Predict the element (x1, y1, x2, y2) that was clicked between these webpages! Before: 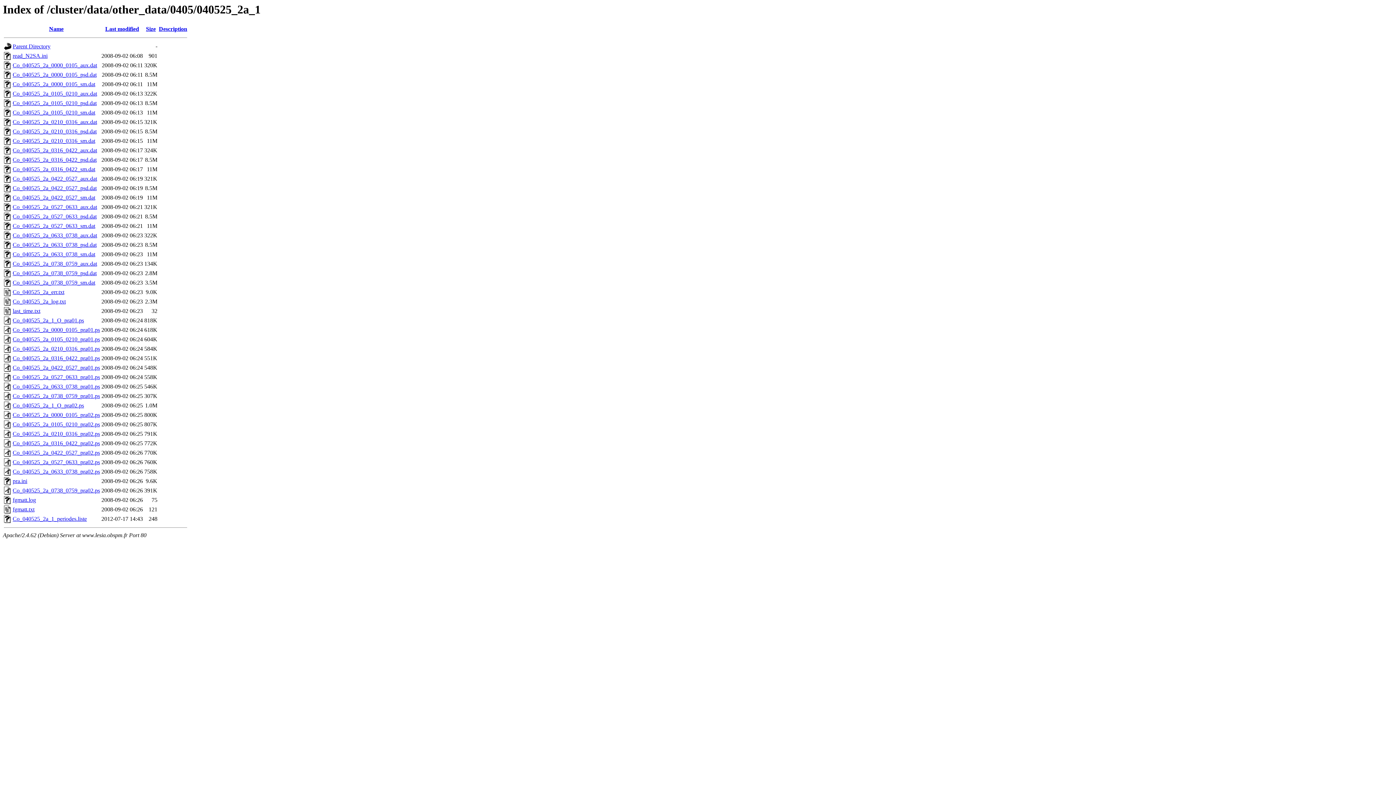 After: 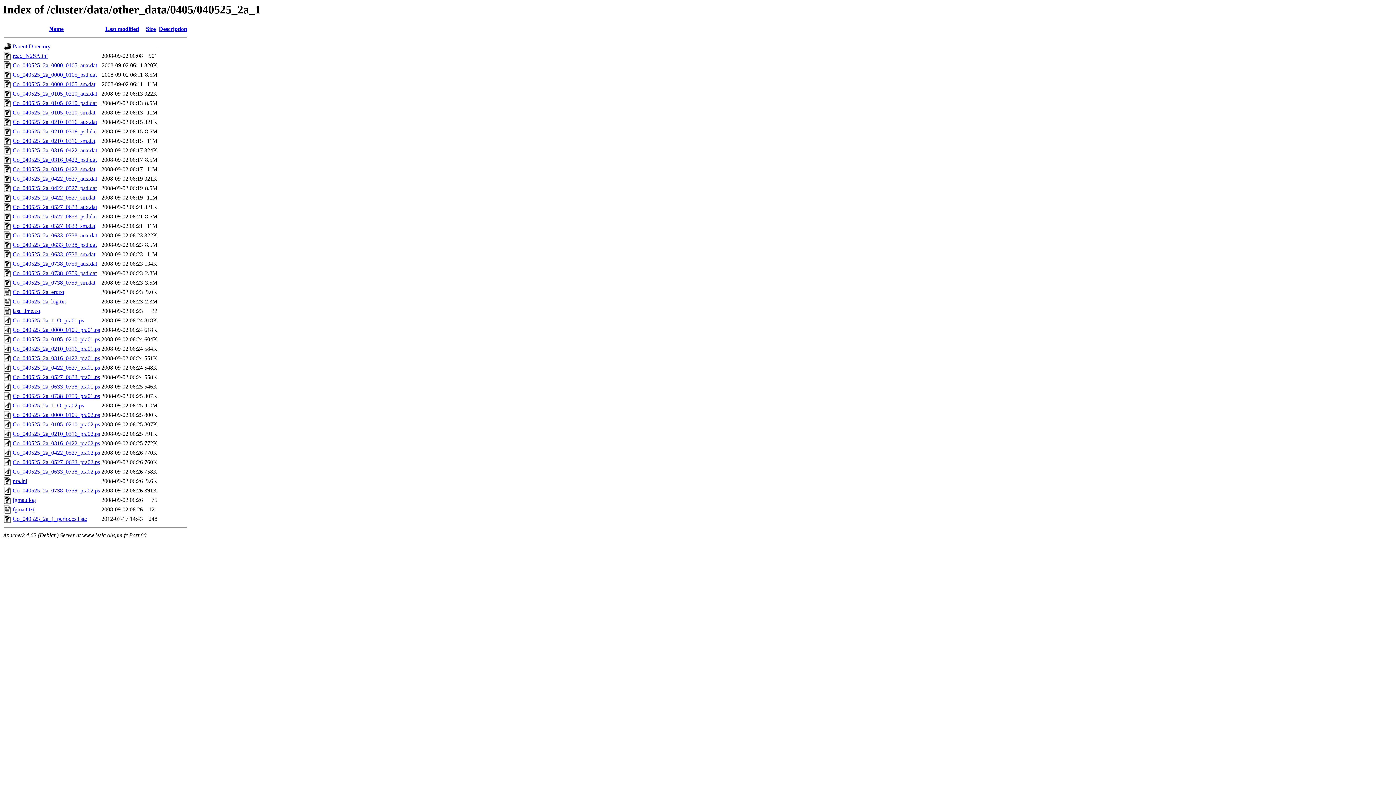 Action: label: Co_040525_2a_0000_0105_pra01.ps bbox: (12, 327, 100, 333)